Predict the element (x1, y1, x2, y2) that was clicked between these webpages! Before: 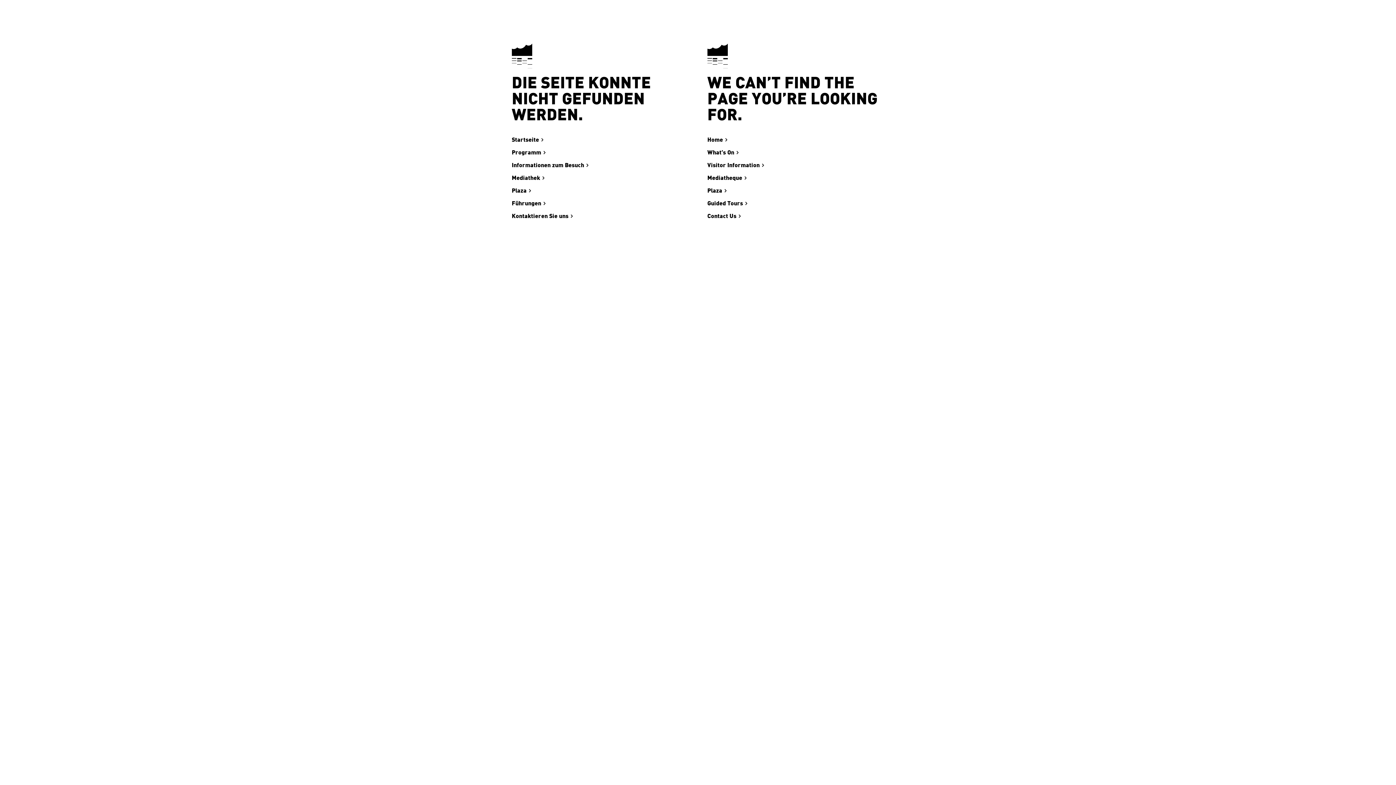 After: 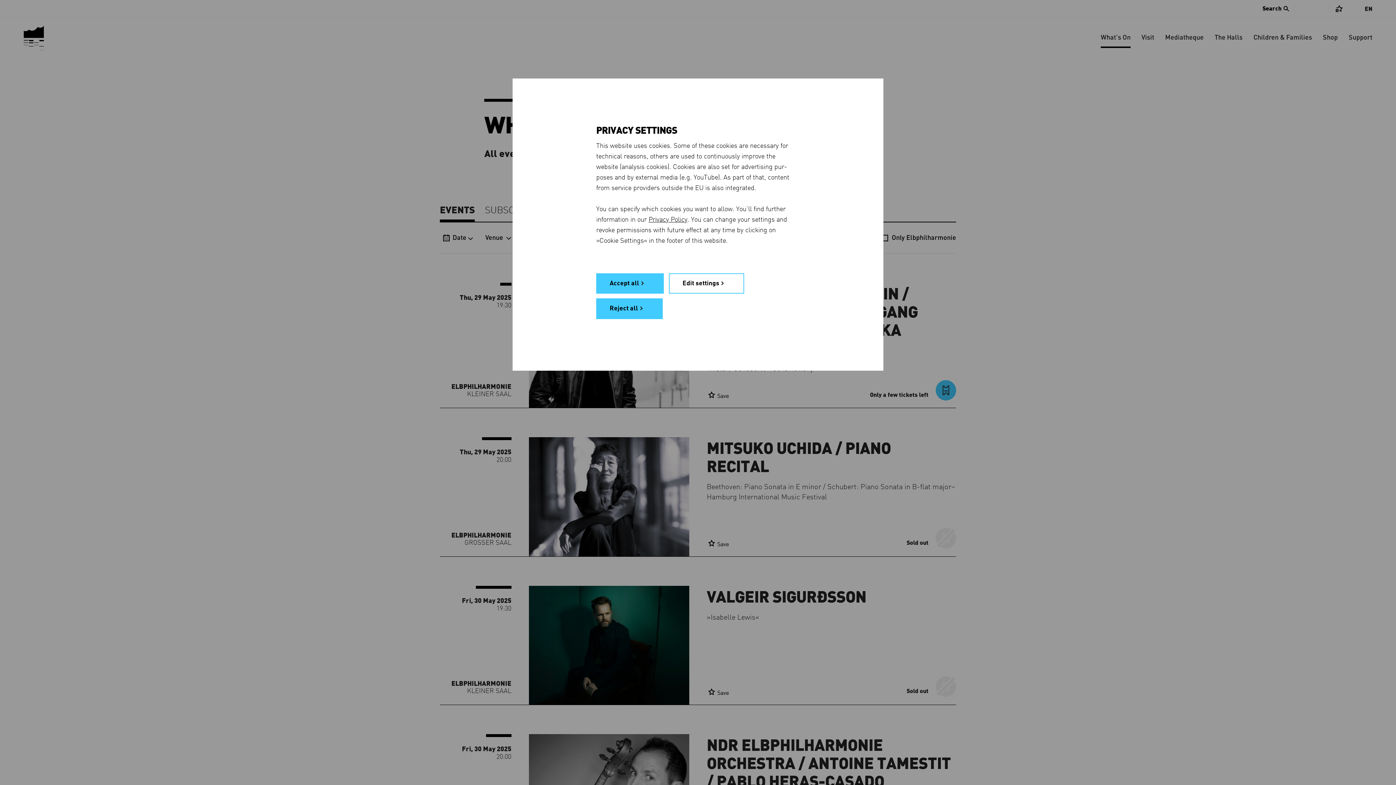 Action: bbox: (707, 147, 738, 157) label: What’s On